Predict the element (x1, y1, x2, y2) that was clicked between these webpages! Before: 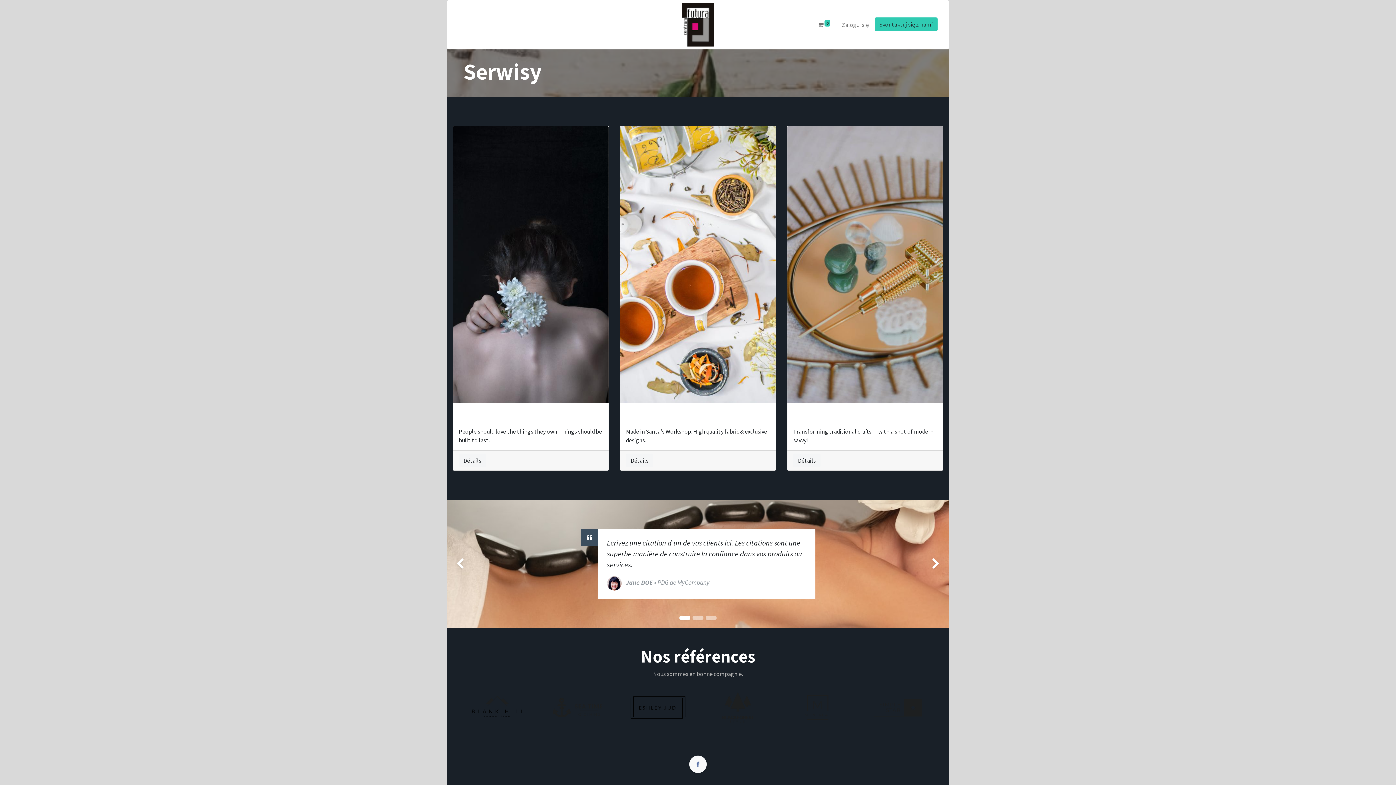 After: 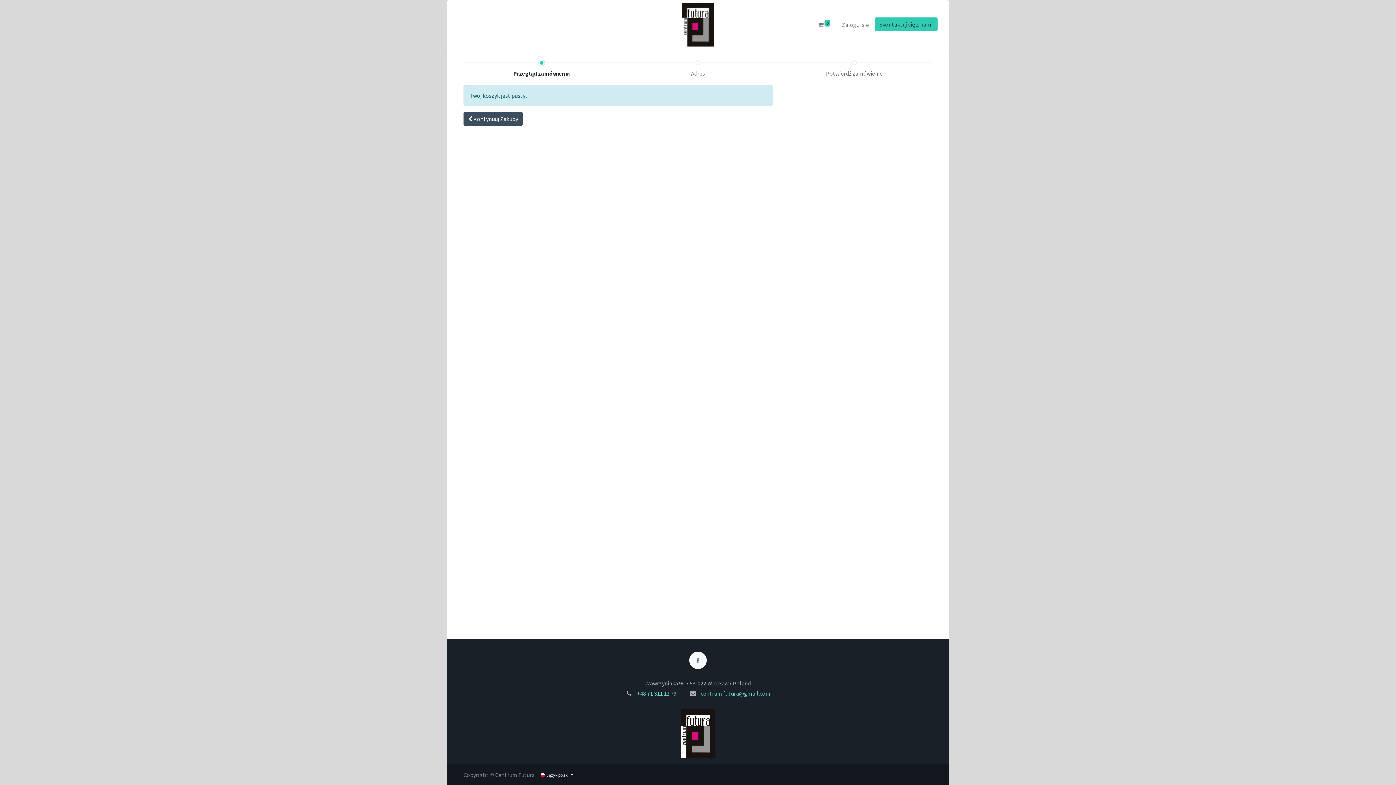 Action: label:  0 bbox: (815, 17, 833, 32)